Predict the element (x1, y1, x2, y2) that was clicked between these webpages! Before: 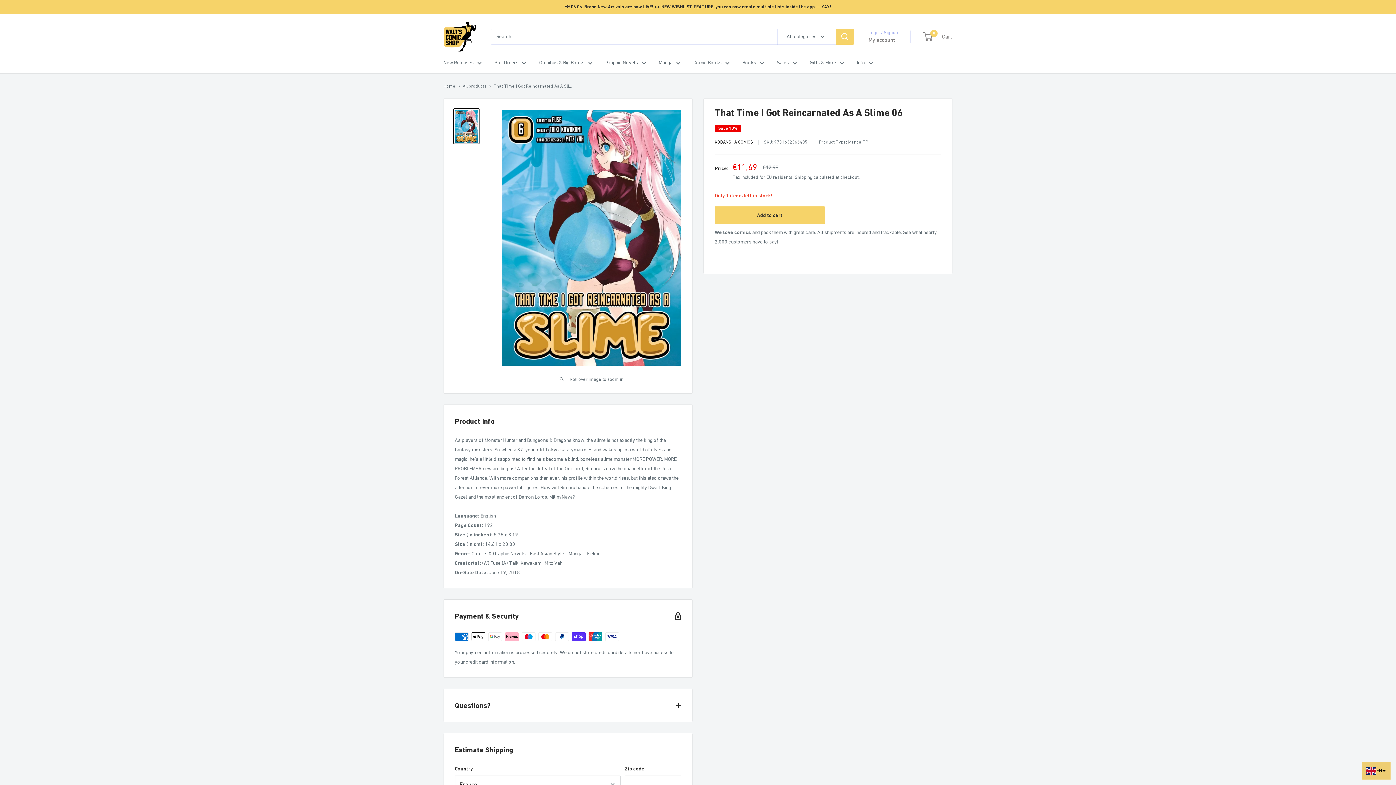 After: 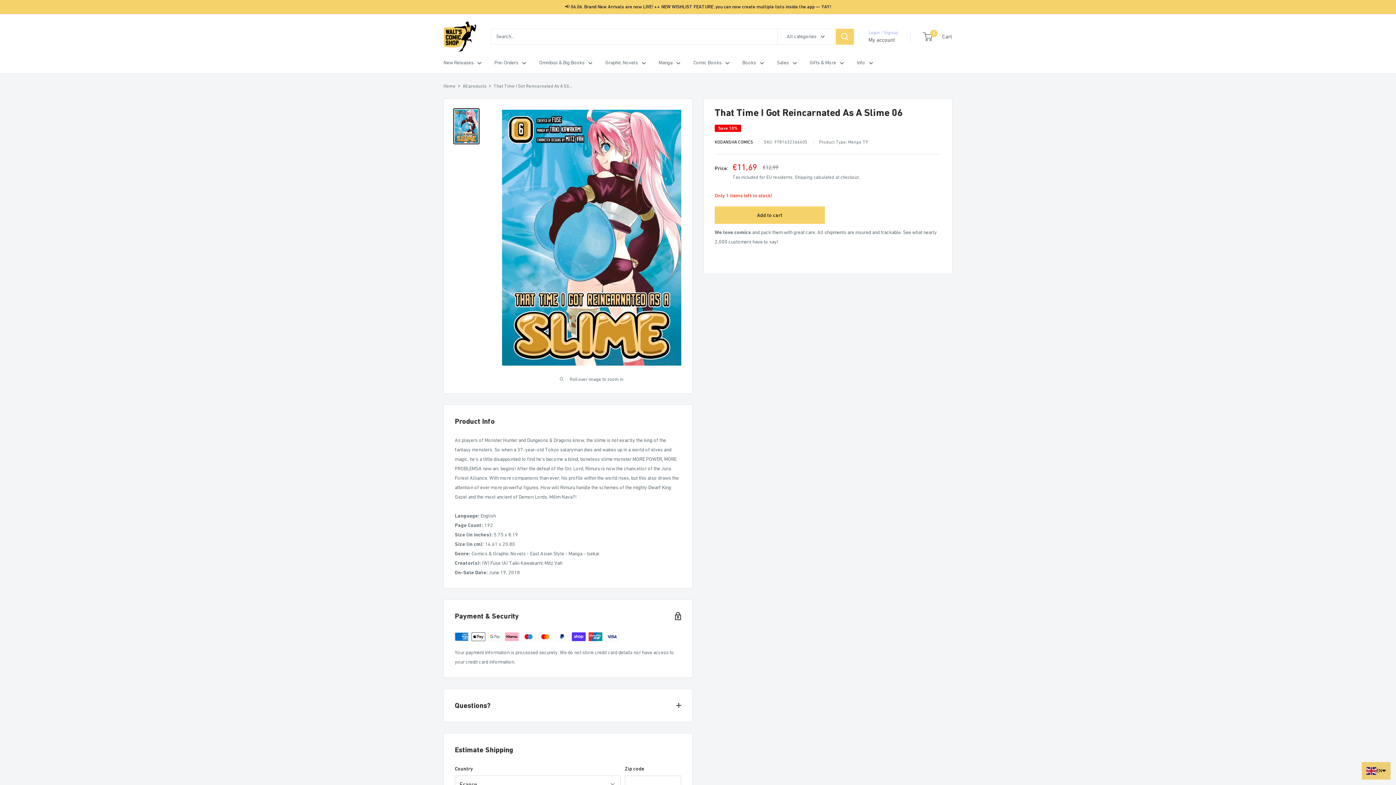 Action: bbox: (453, 108, 479, 144)